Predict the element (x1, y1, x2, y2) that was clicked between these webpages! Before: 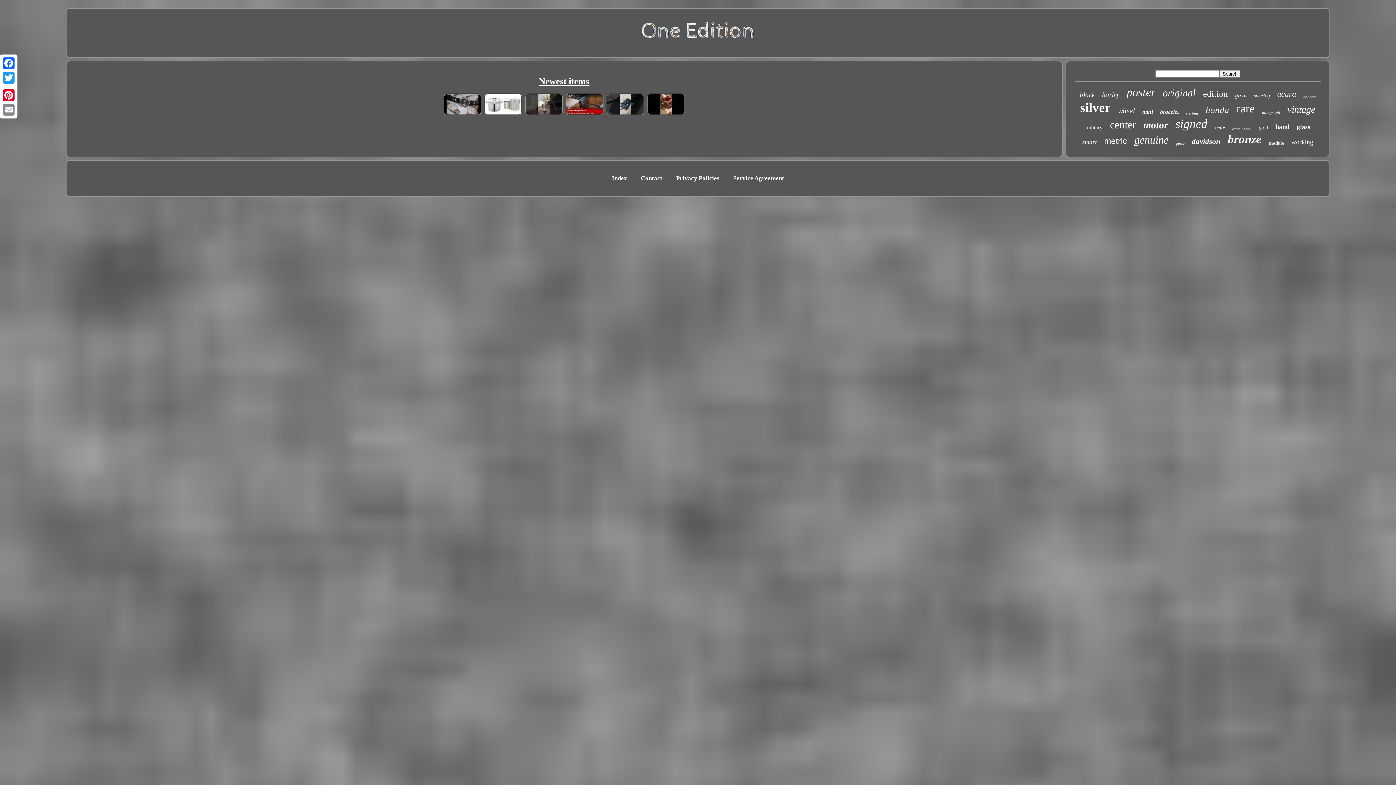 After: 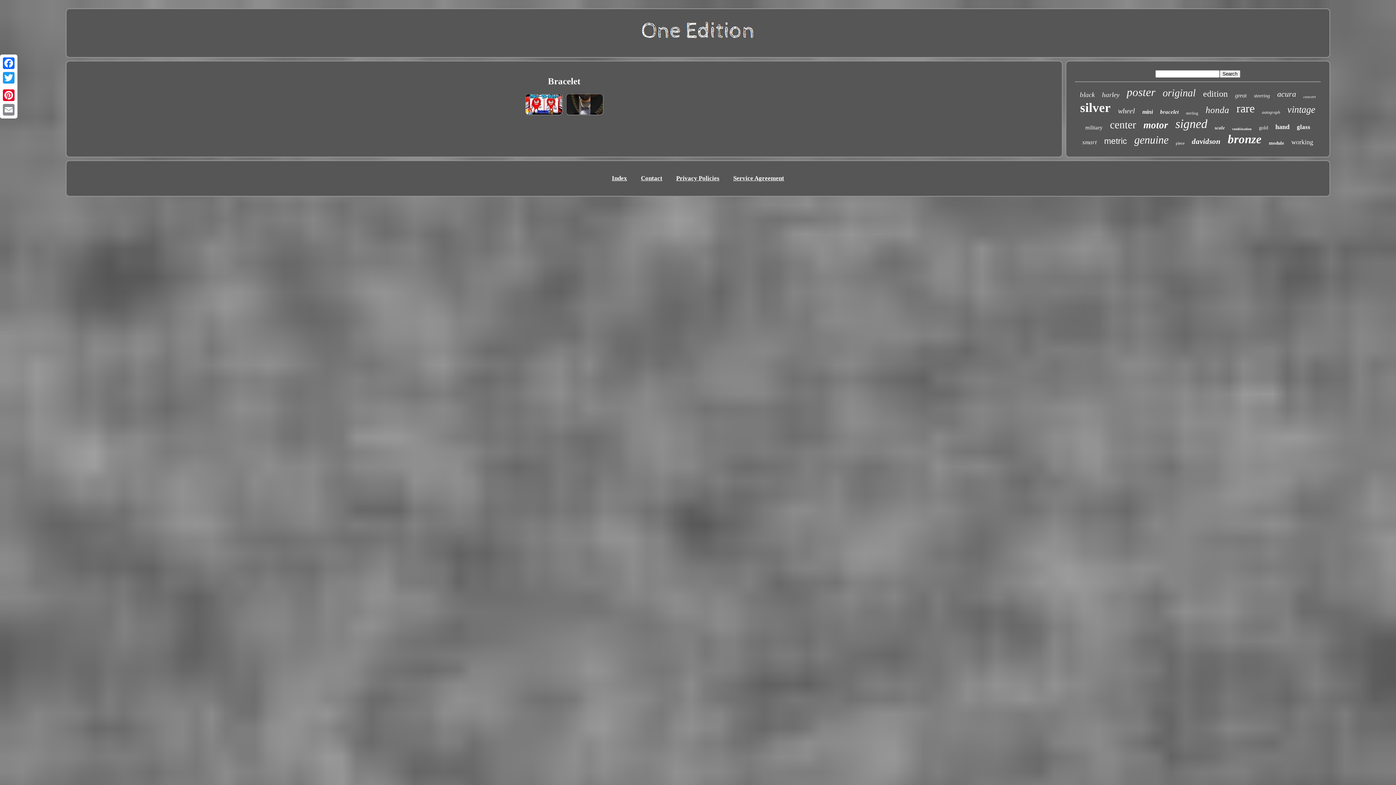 Action: bbox: (1160, 109, 1179, 115) label: bracelet